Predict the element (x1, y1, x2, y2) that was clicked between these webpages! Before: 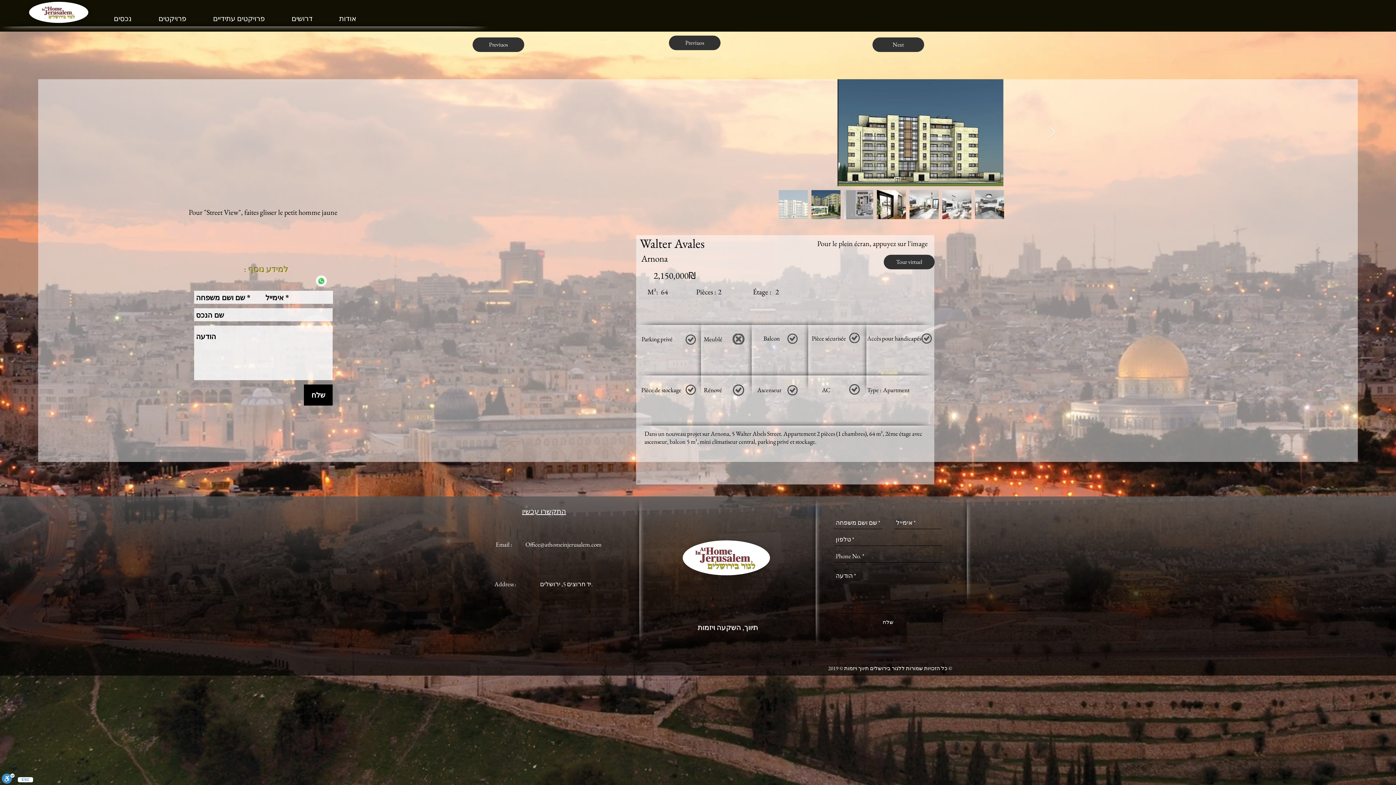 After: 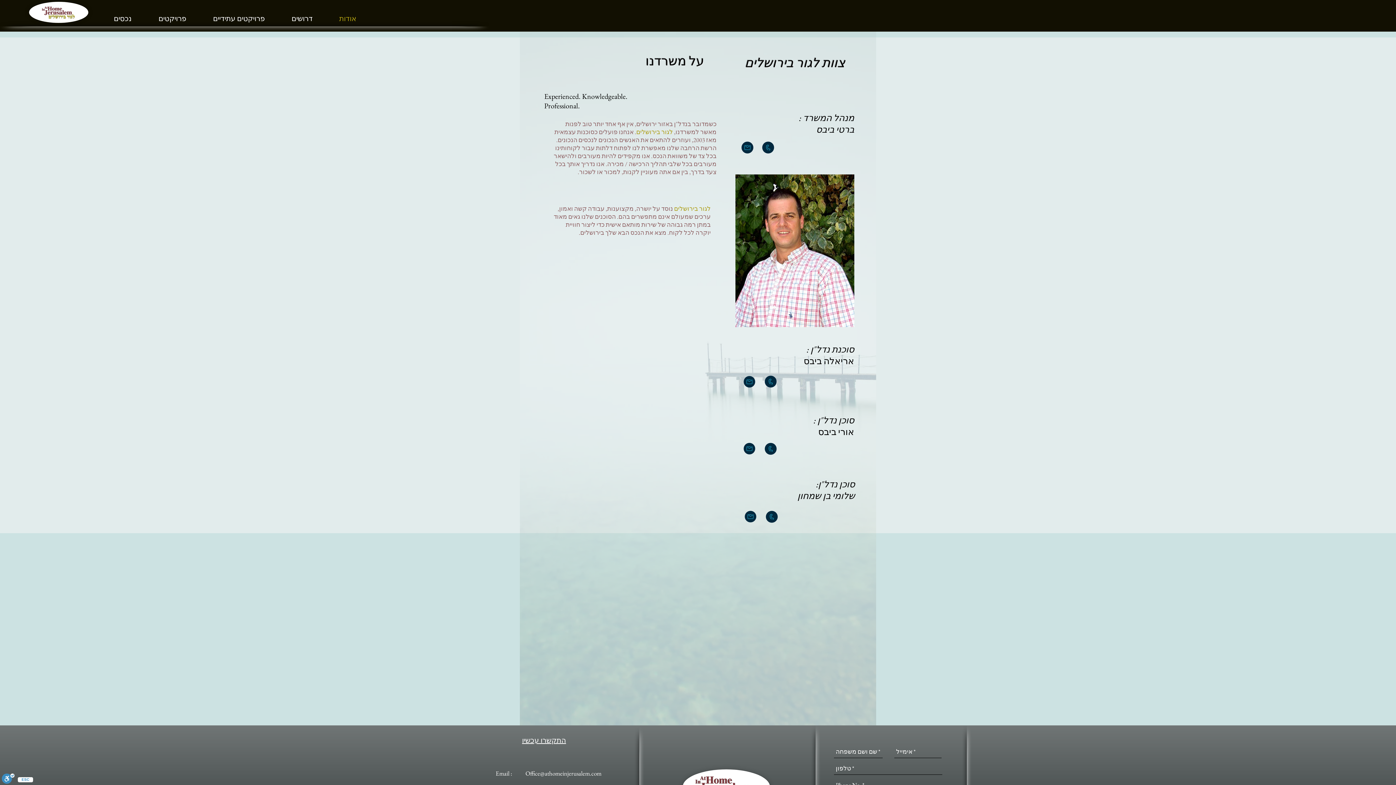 Action: bbox: (333, 12, 377, 25) label: אודות